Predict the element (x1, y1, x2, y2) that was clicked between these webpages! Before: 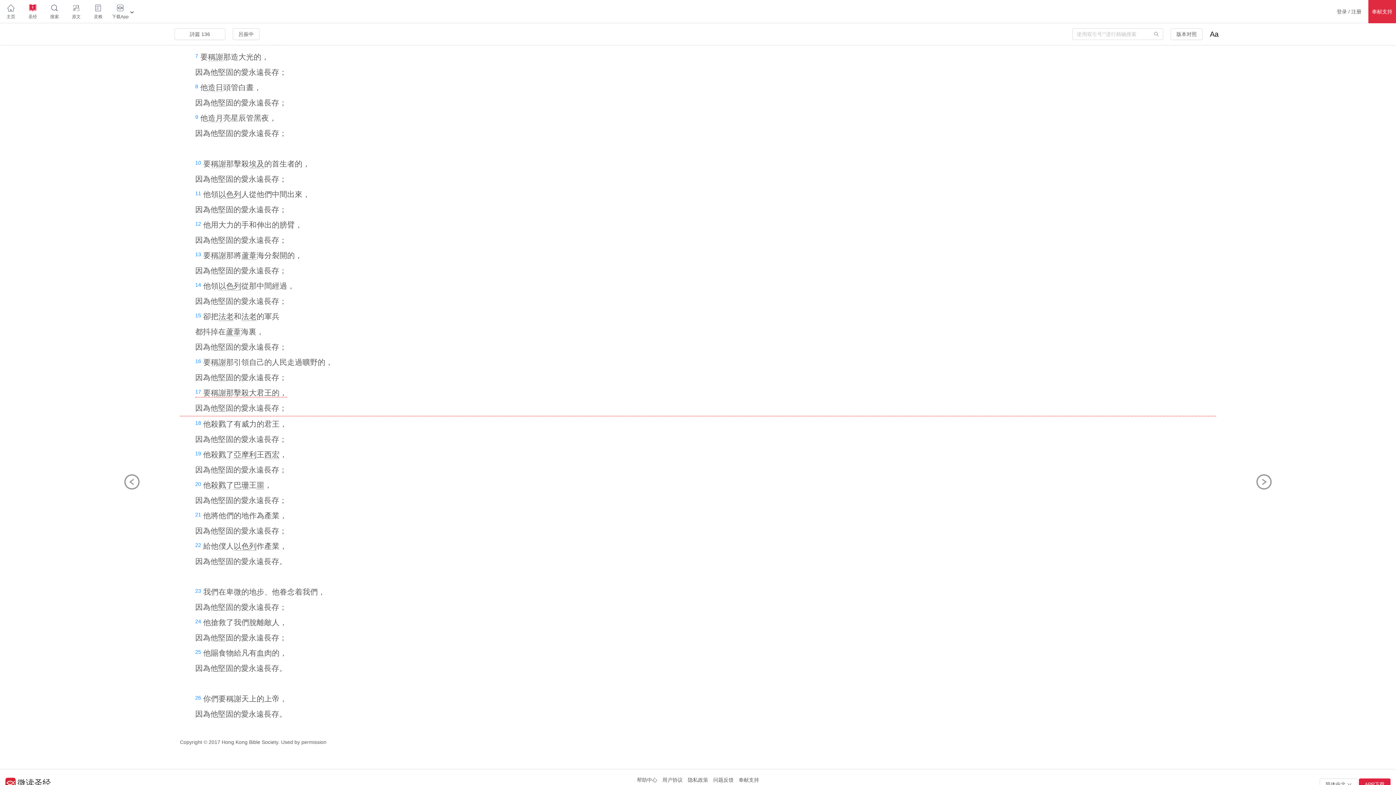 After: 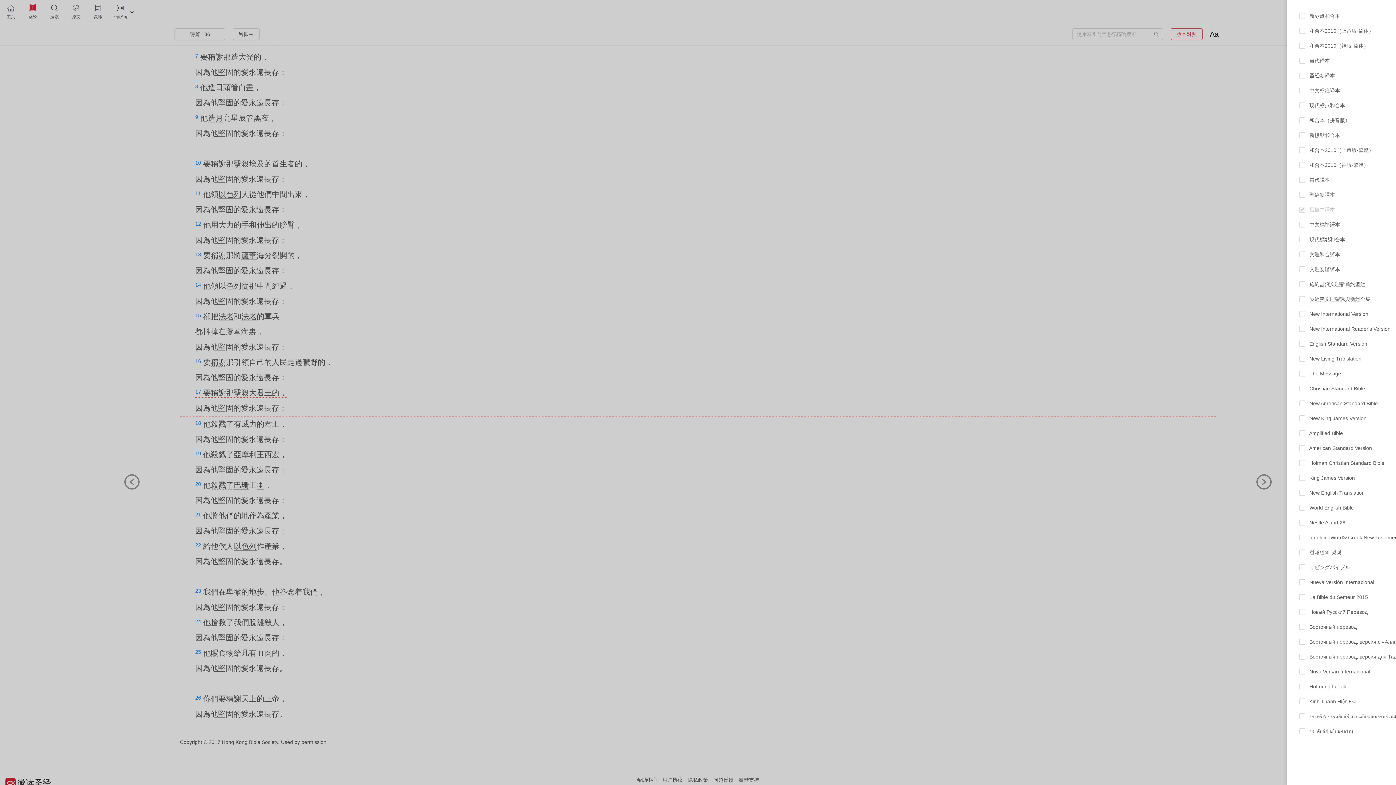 Action: label: 版本对照 bbox: (1170, 28, 1202, 40)